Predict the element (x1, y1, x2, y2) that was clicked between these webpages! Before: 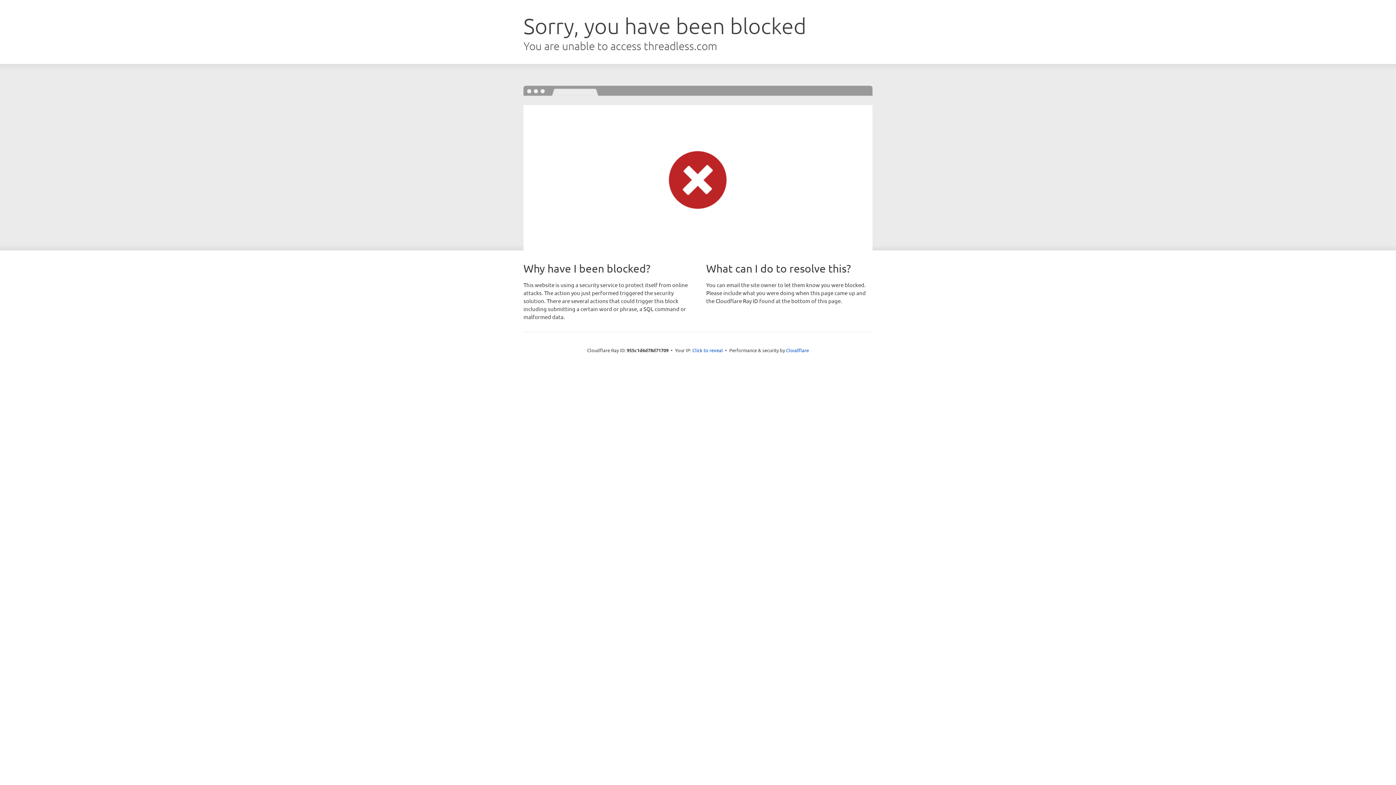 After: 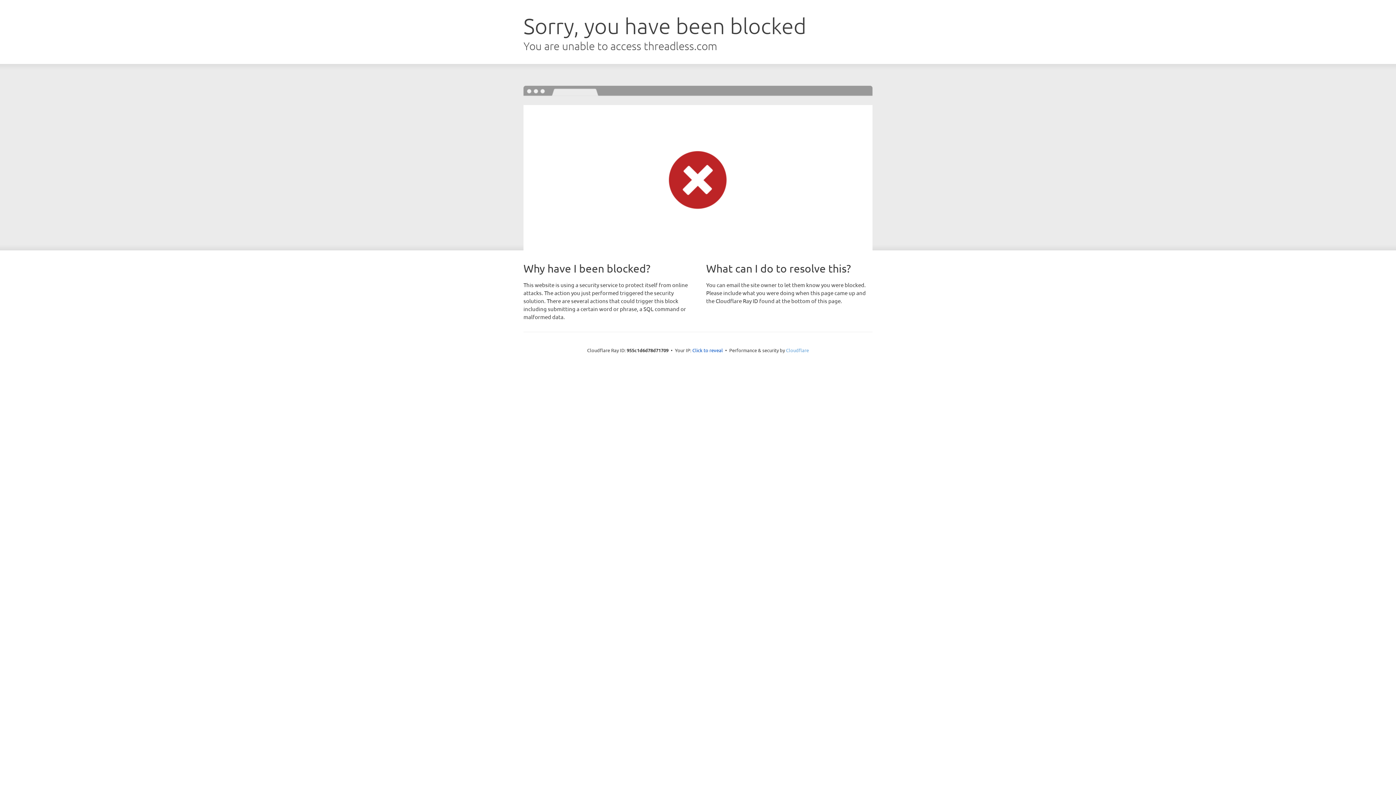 Action: label: Cloudflare bbox: (786, 347, 809, 353)